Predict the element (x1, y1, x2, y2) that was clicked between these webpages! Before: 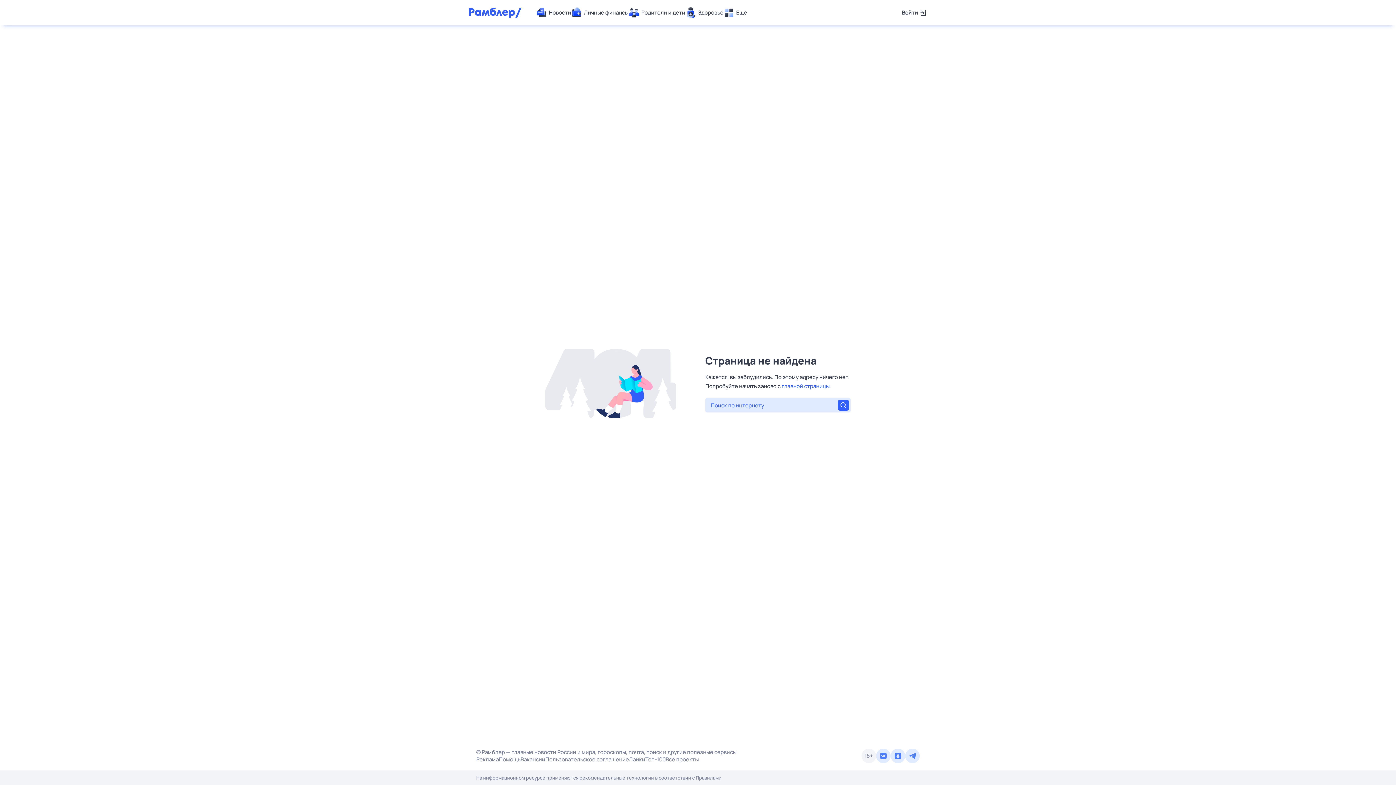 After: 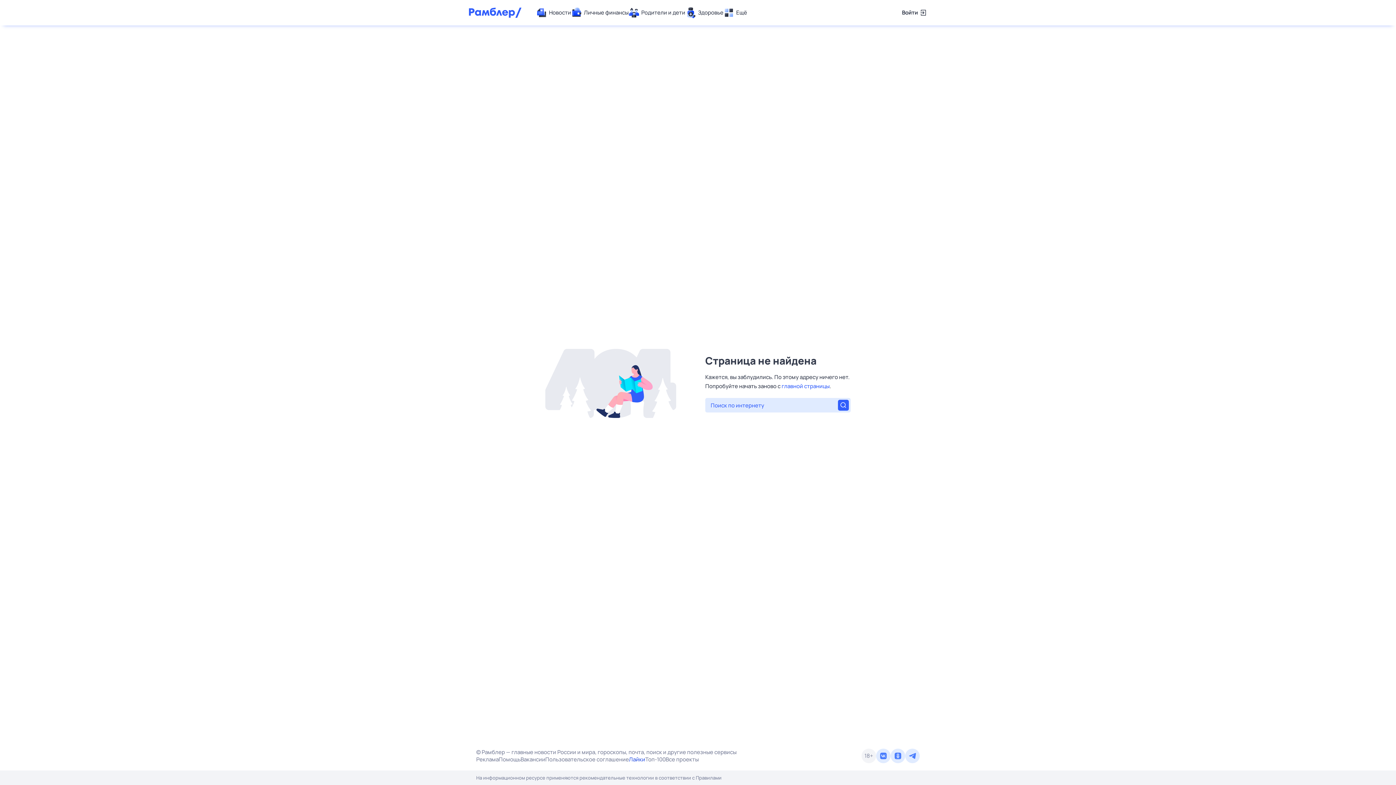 Action: bbox: (629, 756, 645, 763) label: Лайки